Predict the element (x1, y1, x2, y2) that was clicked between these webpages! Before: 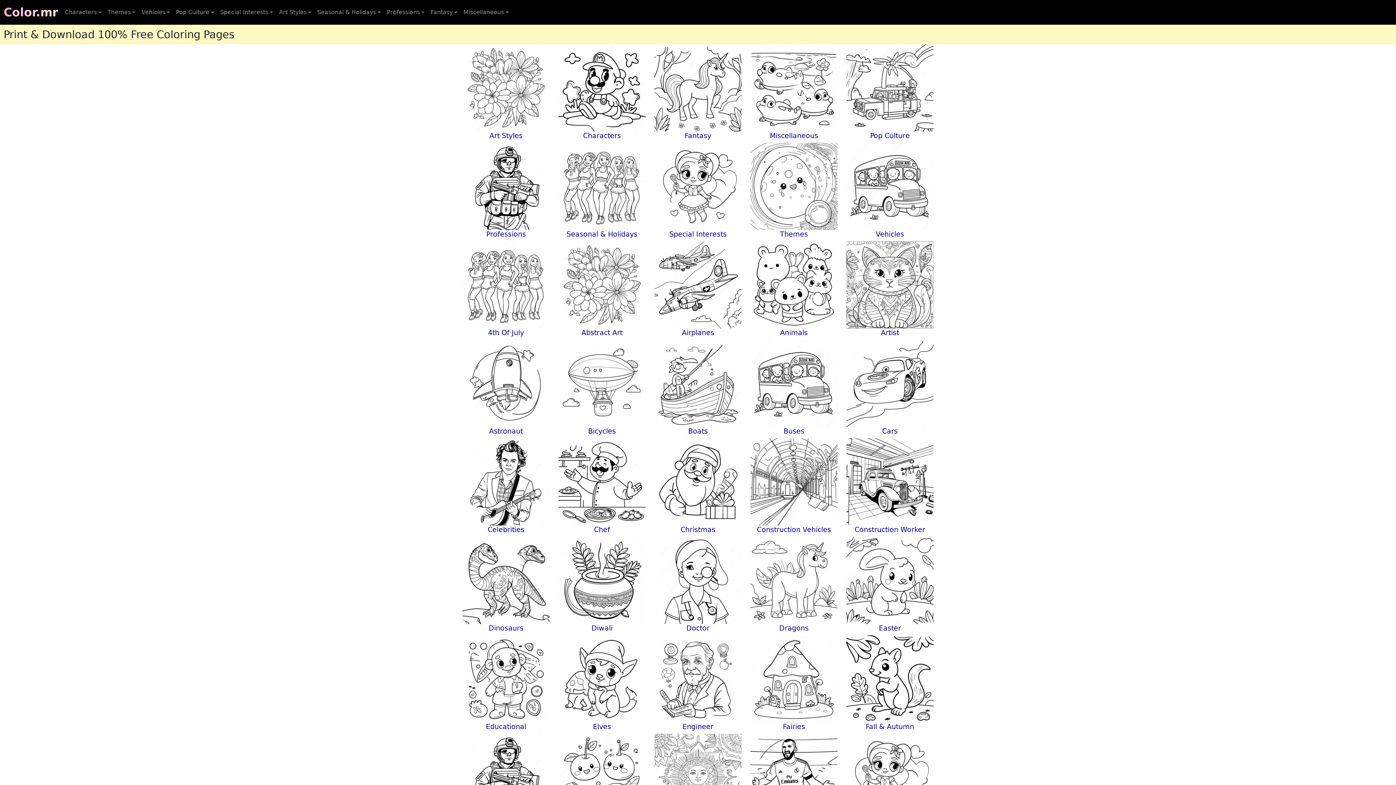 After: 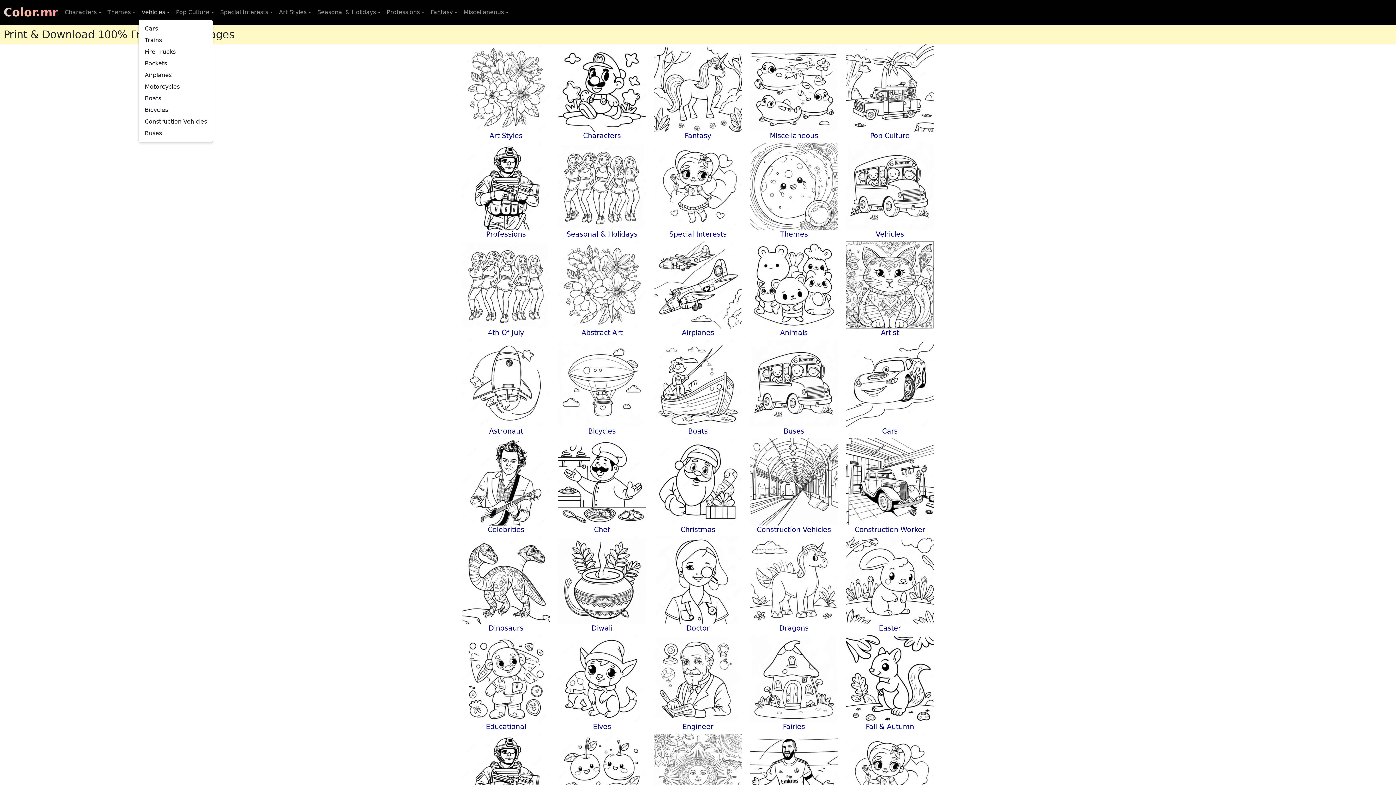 Action: label: Vehicles bbox: (138, 5, 173, 19)